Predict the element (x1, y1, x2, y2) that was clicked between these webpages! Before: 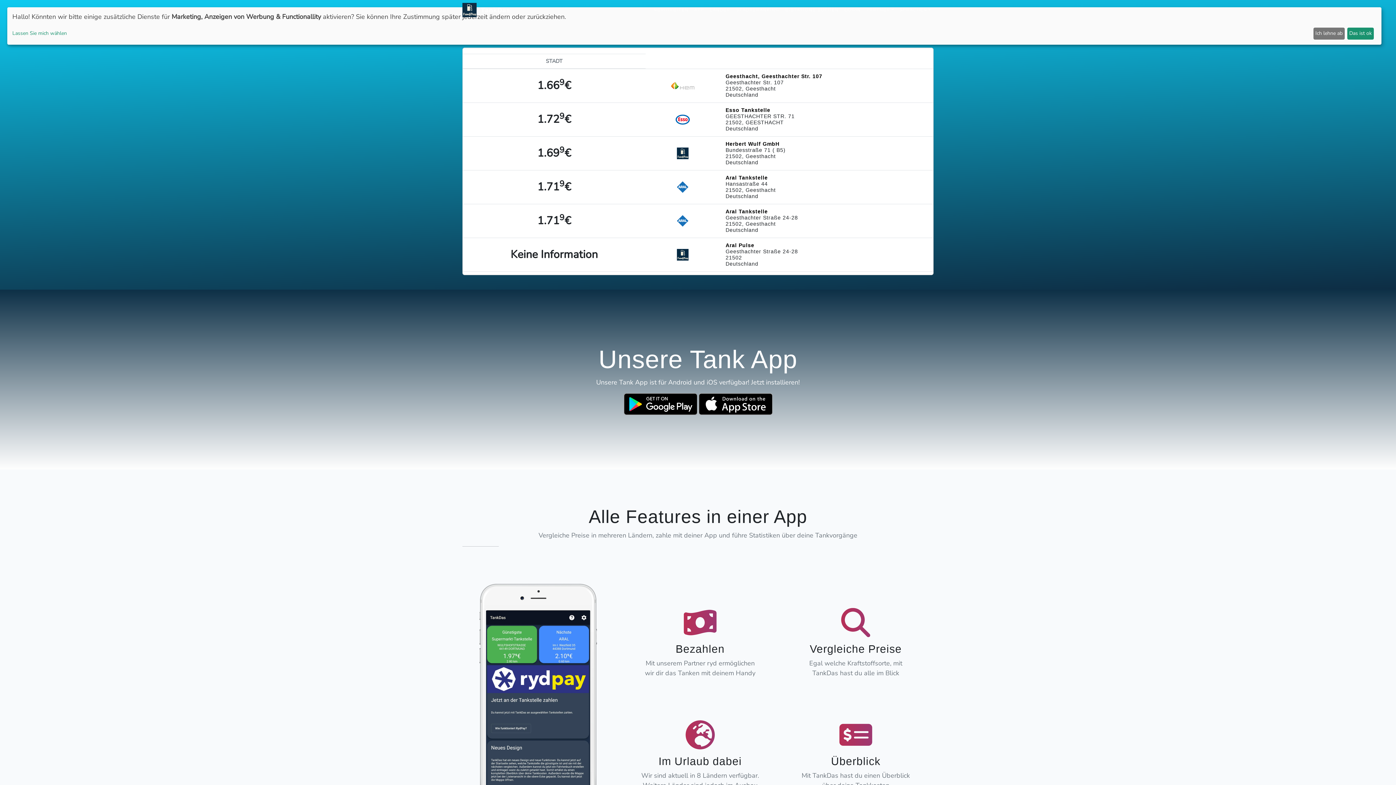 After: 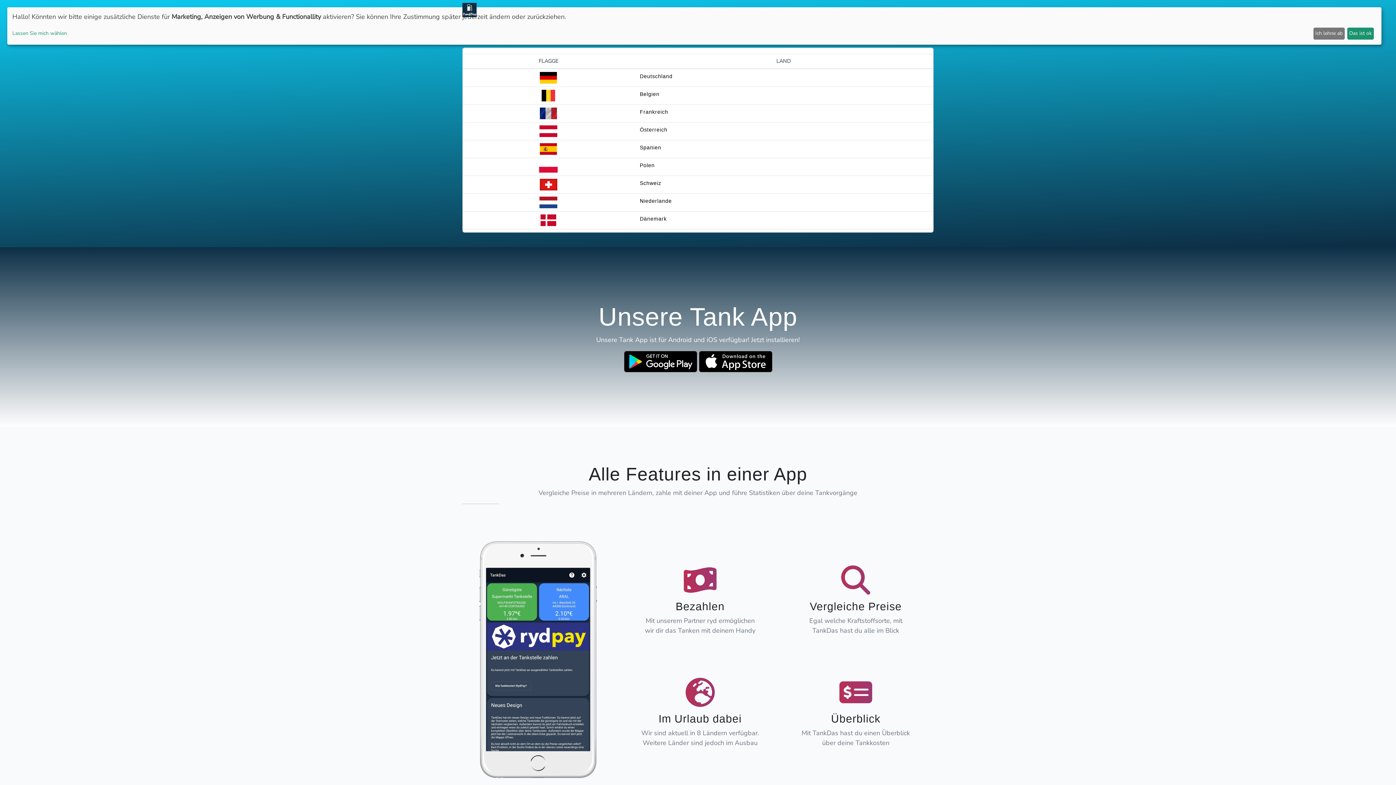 Action: label: LÄNDER bbox: (707, 4, 733, 16)